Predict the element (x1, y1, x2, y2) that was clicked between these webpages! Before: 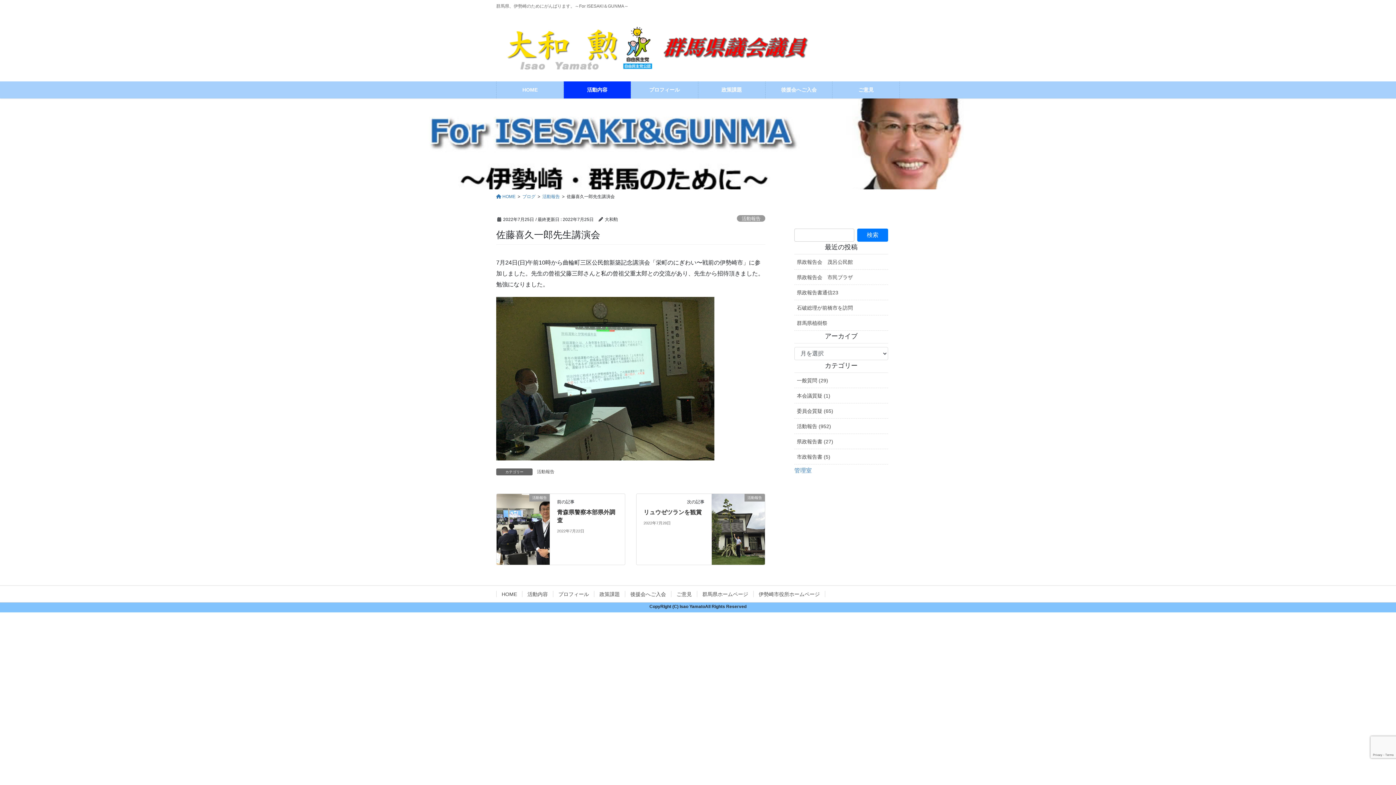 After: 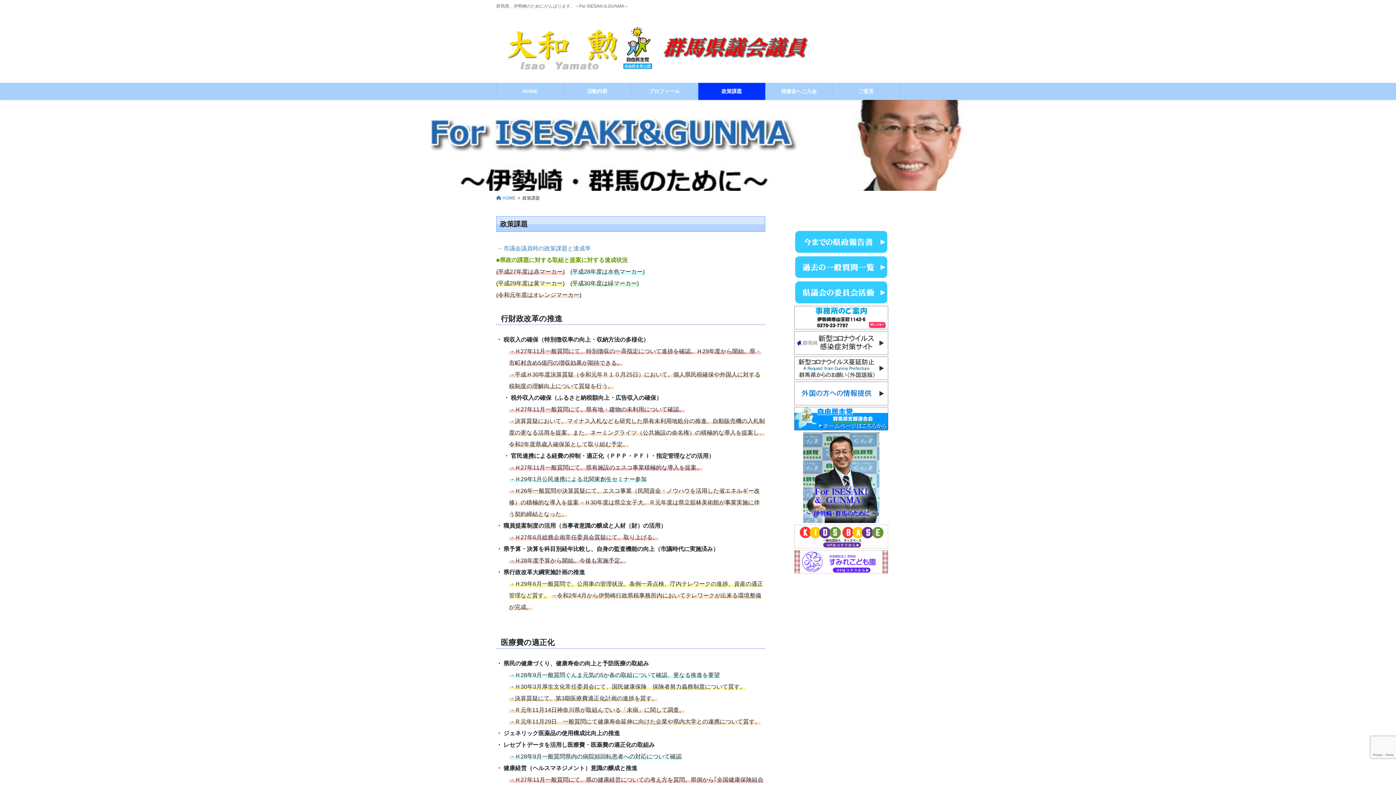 Action: bbox: (594, 591, 625, 597) label: 政策課題